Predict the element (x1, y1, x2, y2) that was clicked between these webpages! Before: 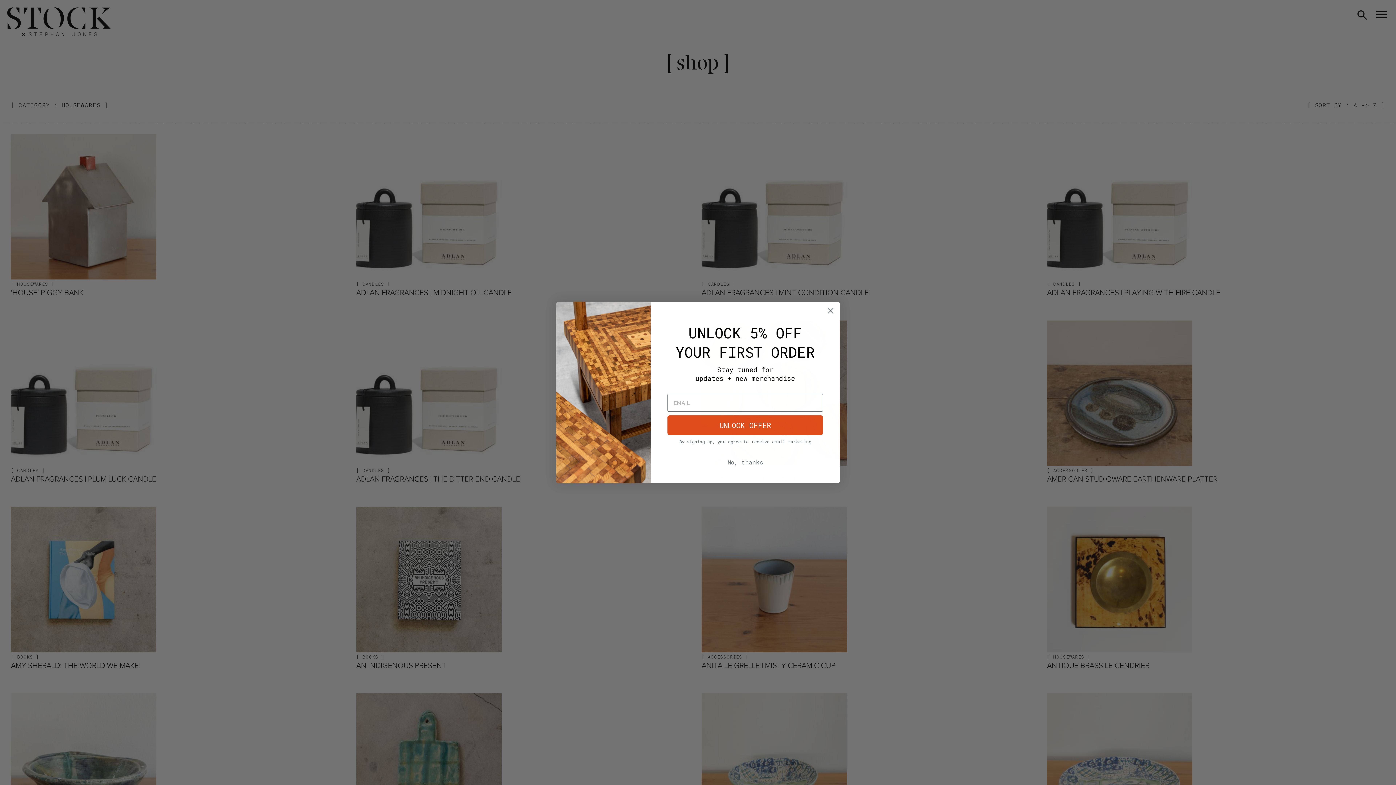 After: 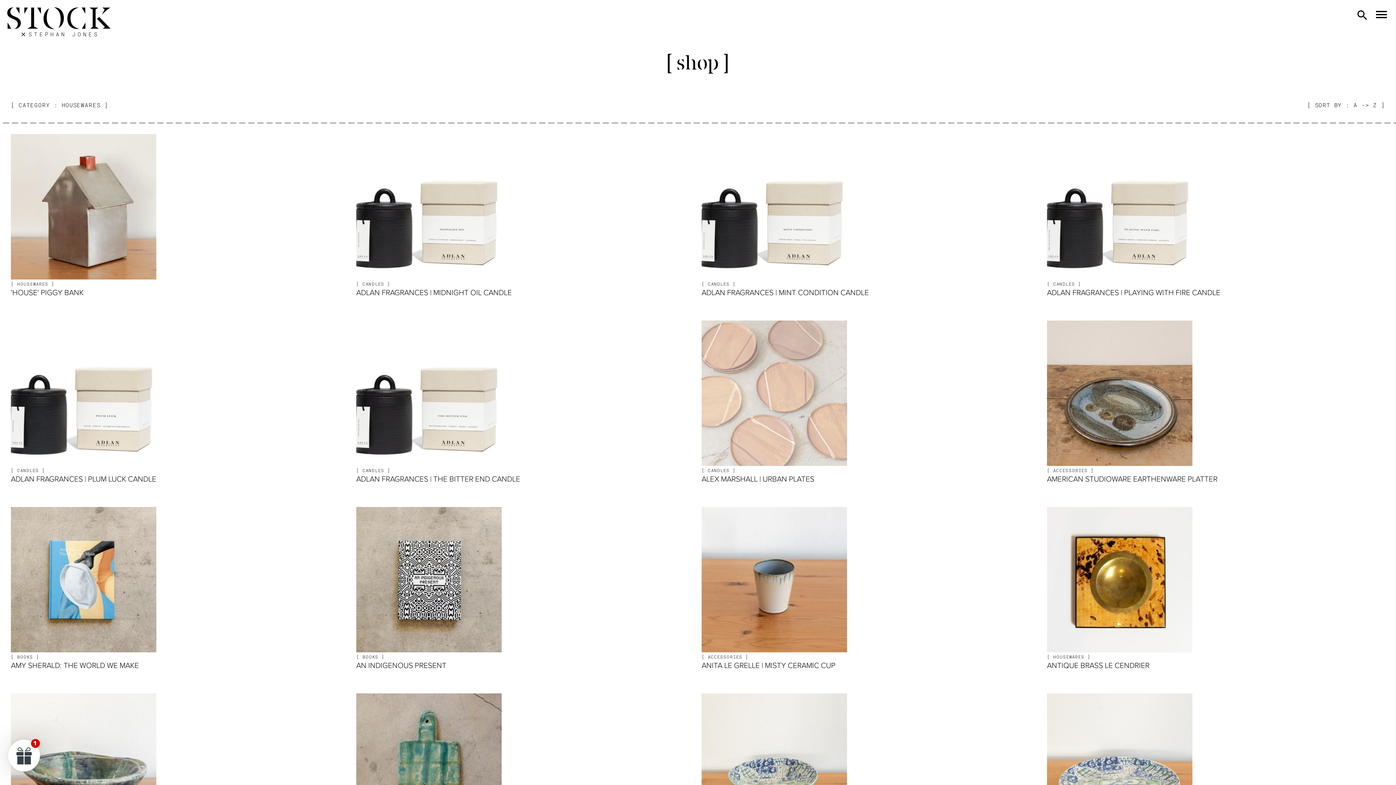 Action: label: No, thanks bbox: (667, 457, 823, 470)